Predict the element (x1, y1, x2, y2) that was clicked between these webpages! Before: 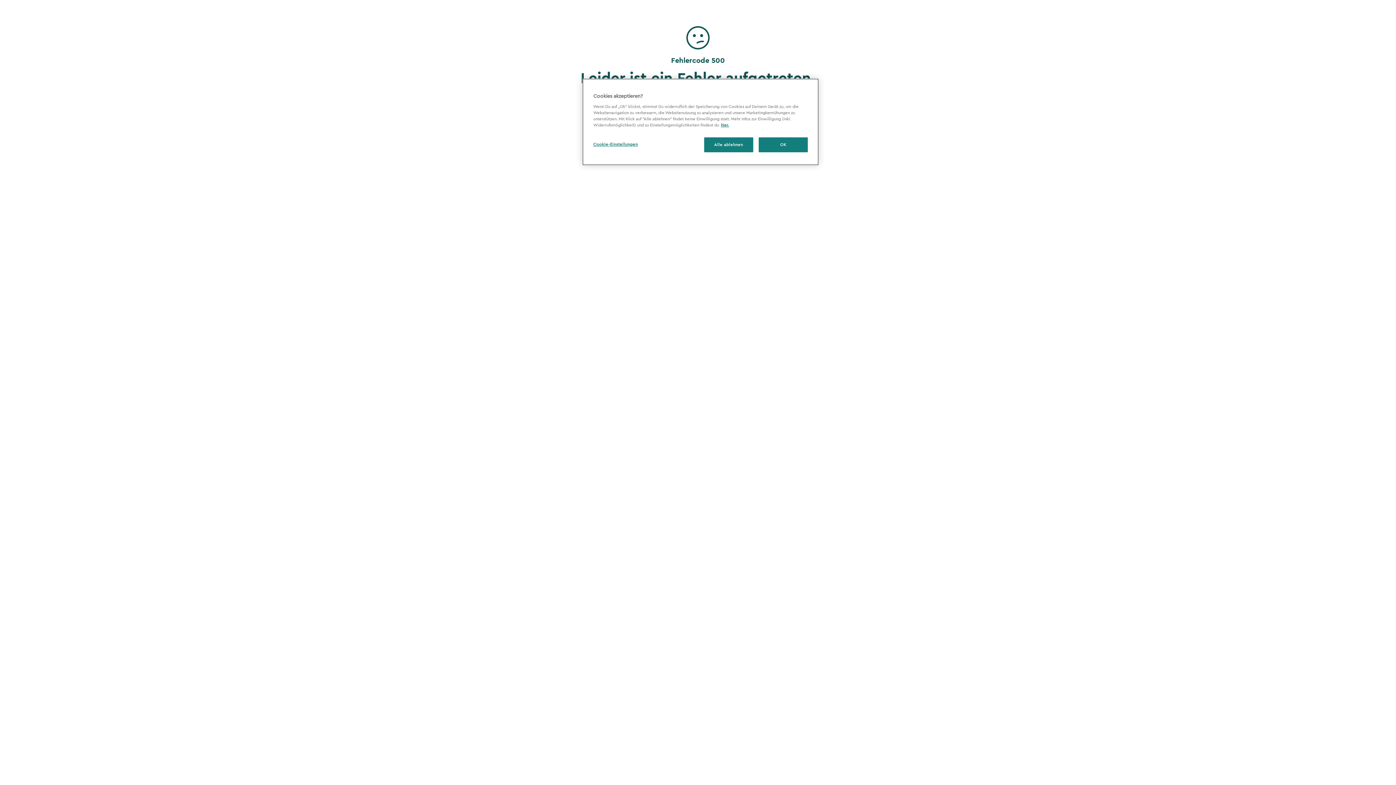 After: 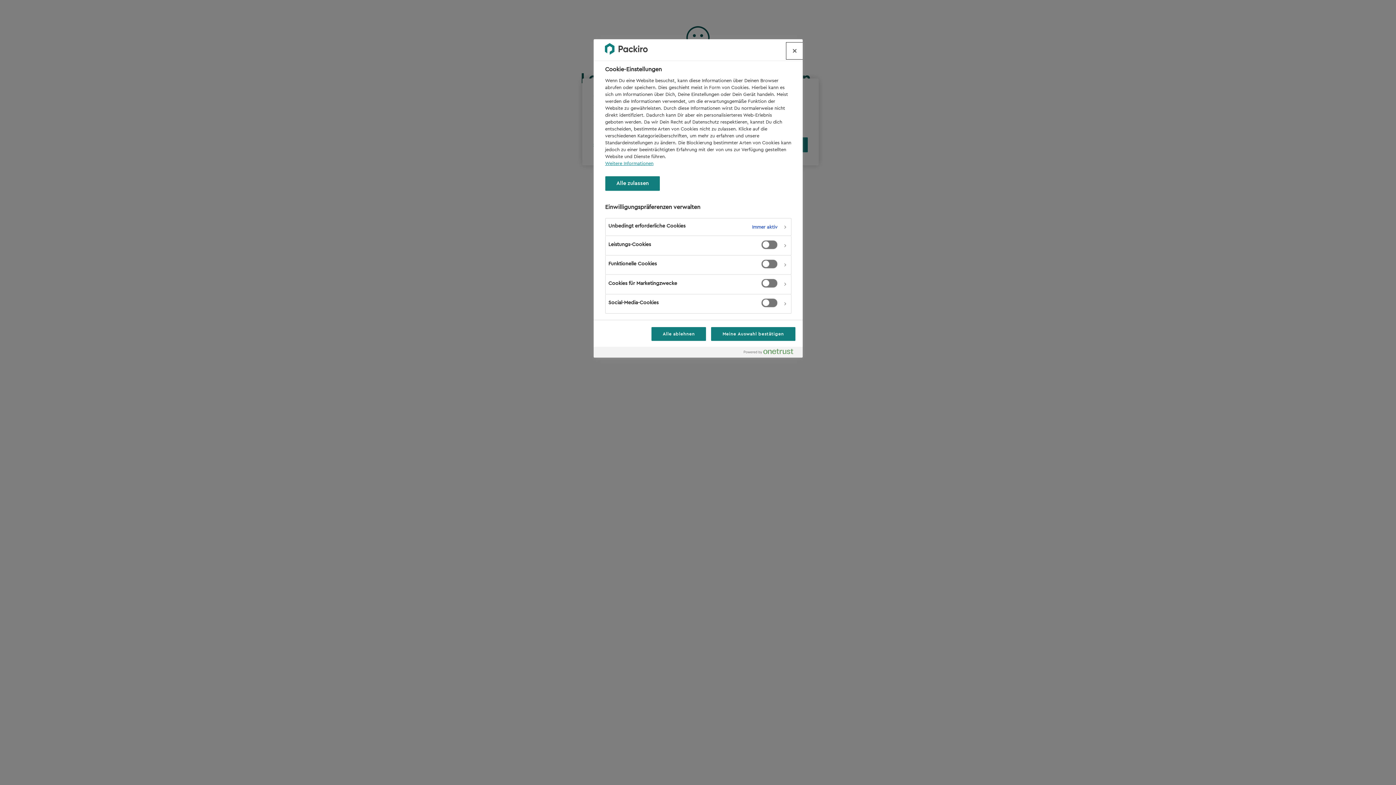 Action: bbox: (593, 137, 642, 151) label: Cookie-Einstellungen